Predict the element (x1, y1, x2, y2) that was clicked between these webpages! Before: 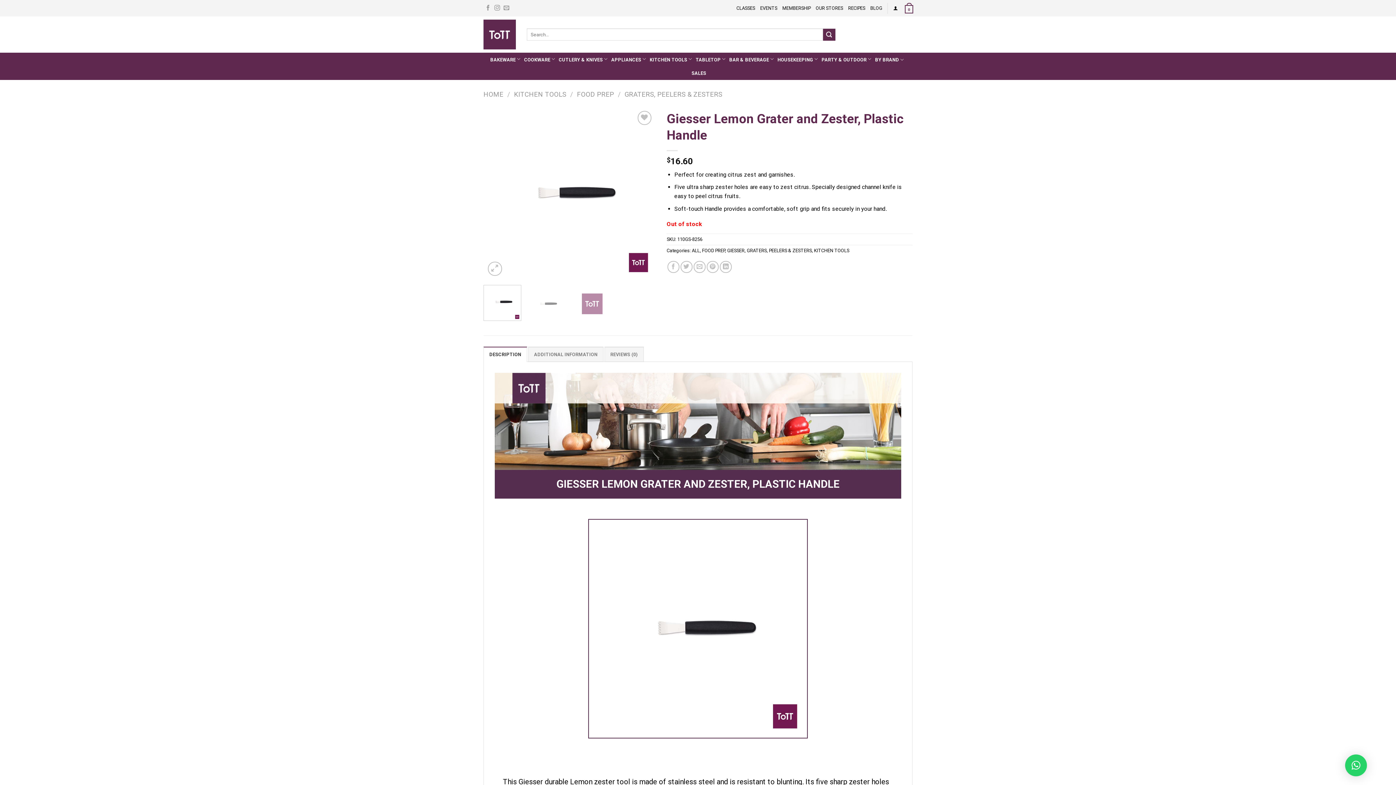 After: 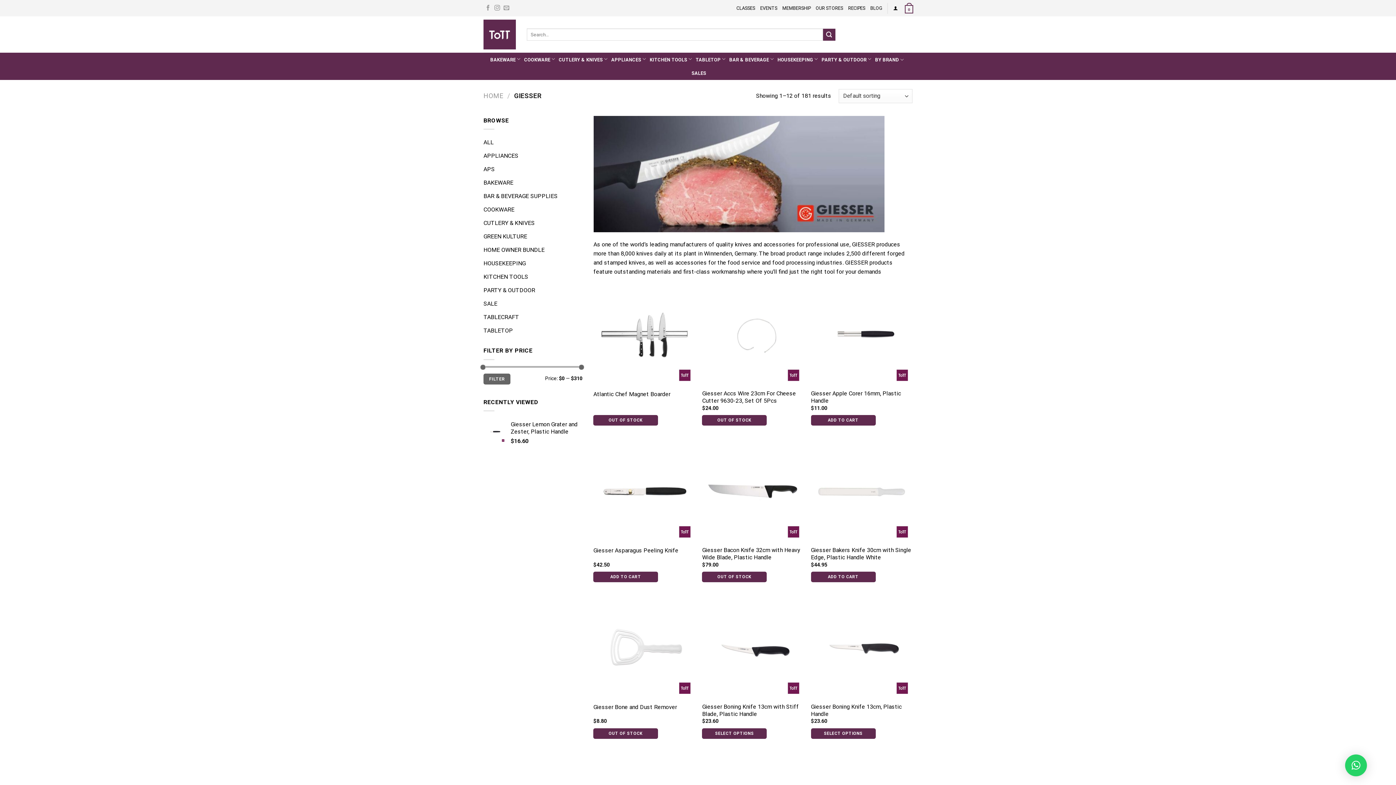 Action: label: GIESSER bbox: (727, 248, 744, 253)